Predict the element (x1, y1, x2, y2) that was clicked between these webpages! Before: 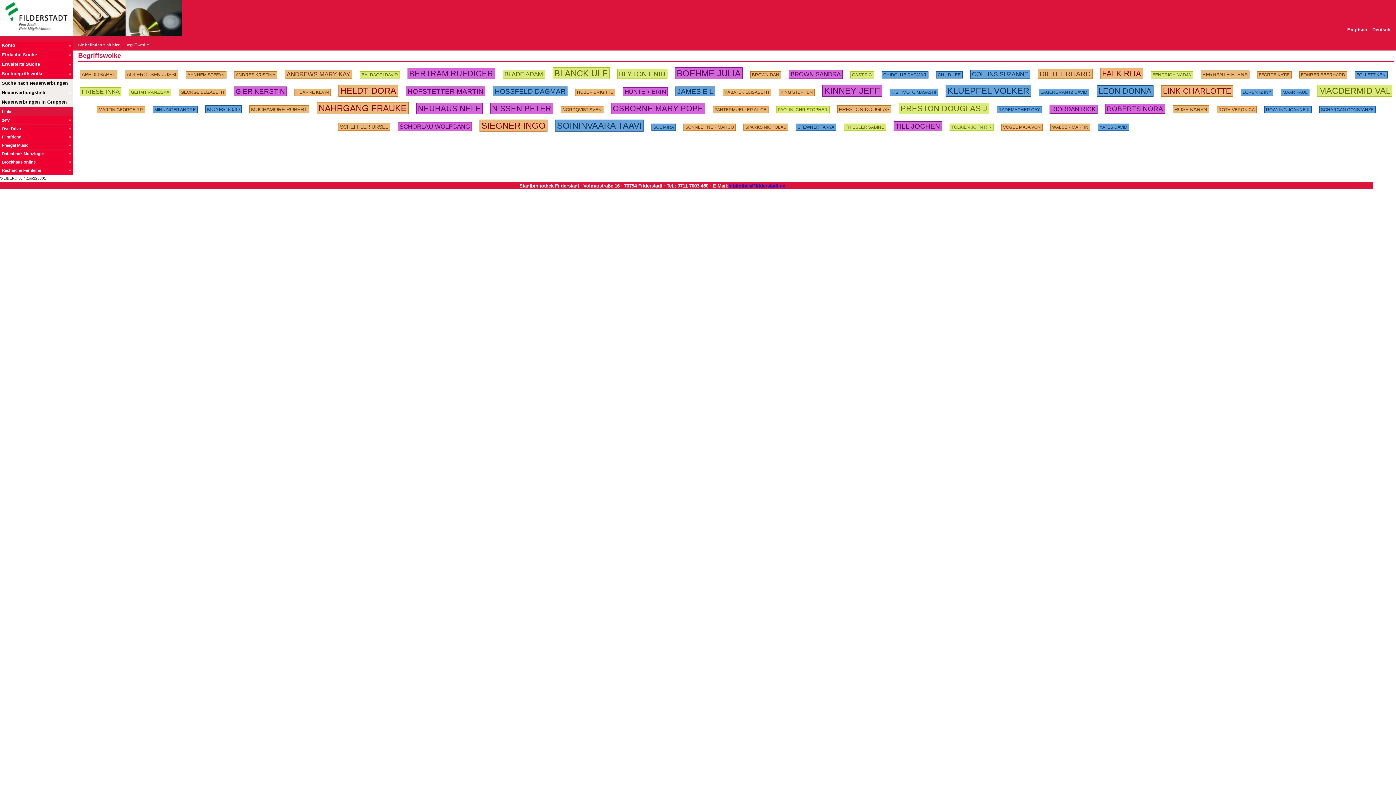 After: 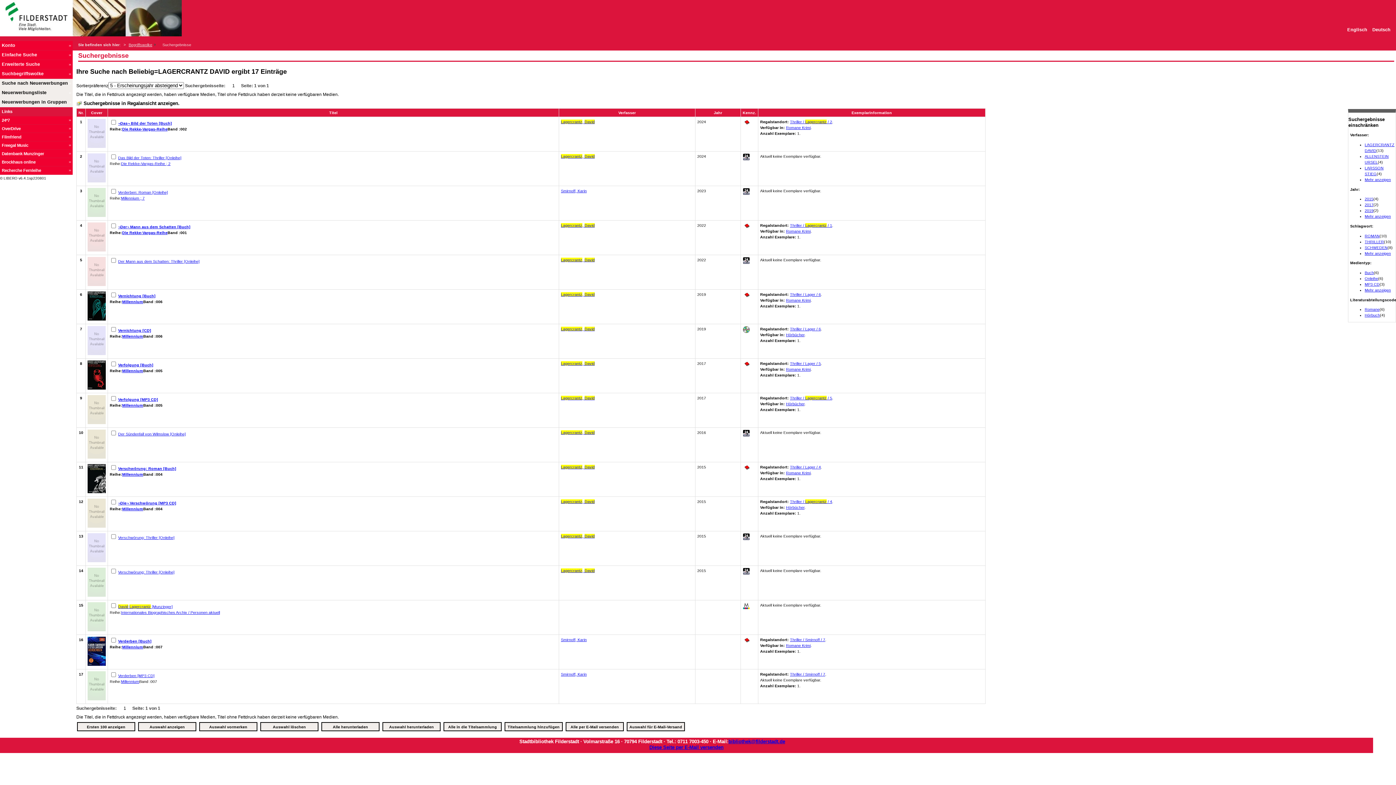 Action: bbox: (1038, 85, 1089, 95) label: LAGERCRANTZ DAVID